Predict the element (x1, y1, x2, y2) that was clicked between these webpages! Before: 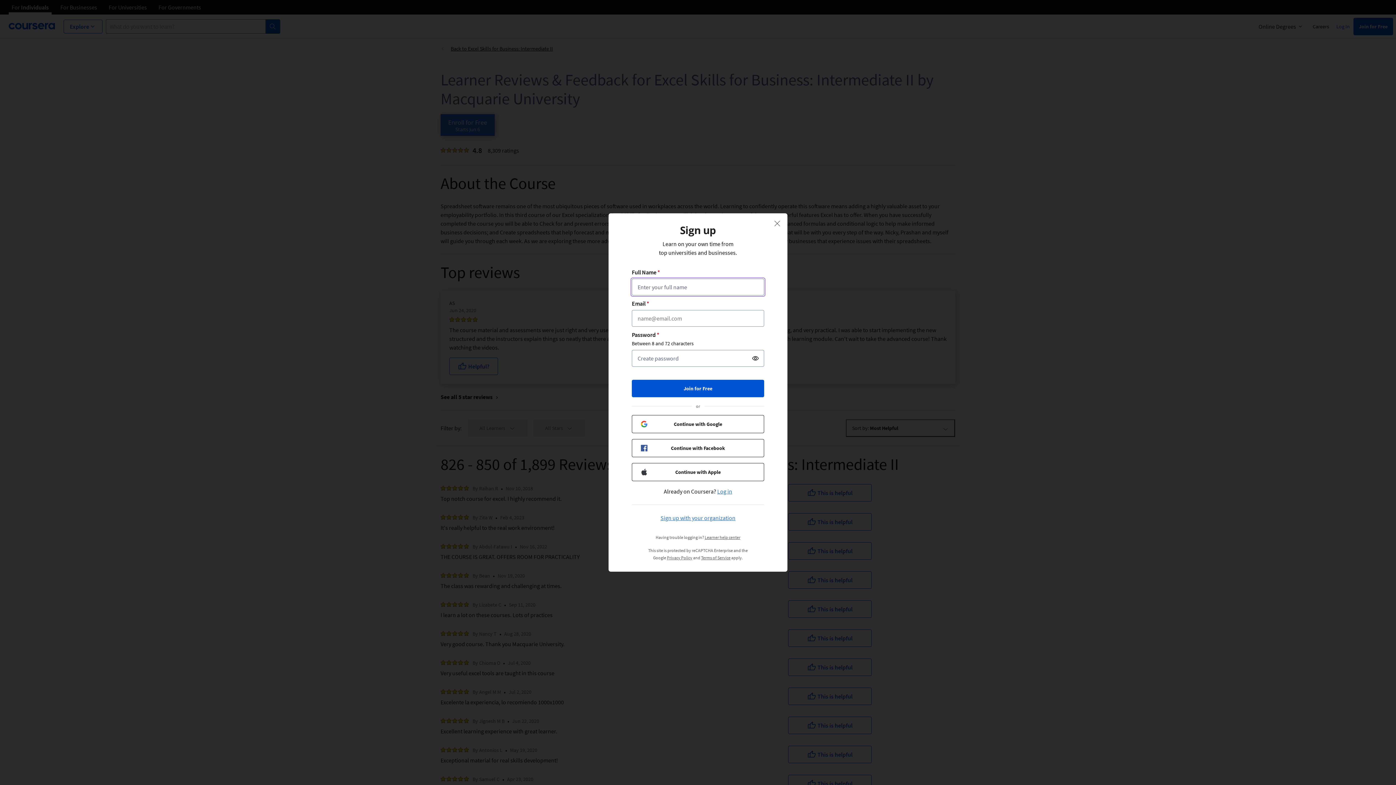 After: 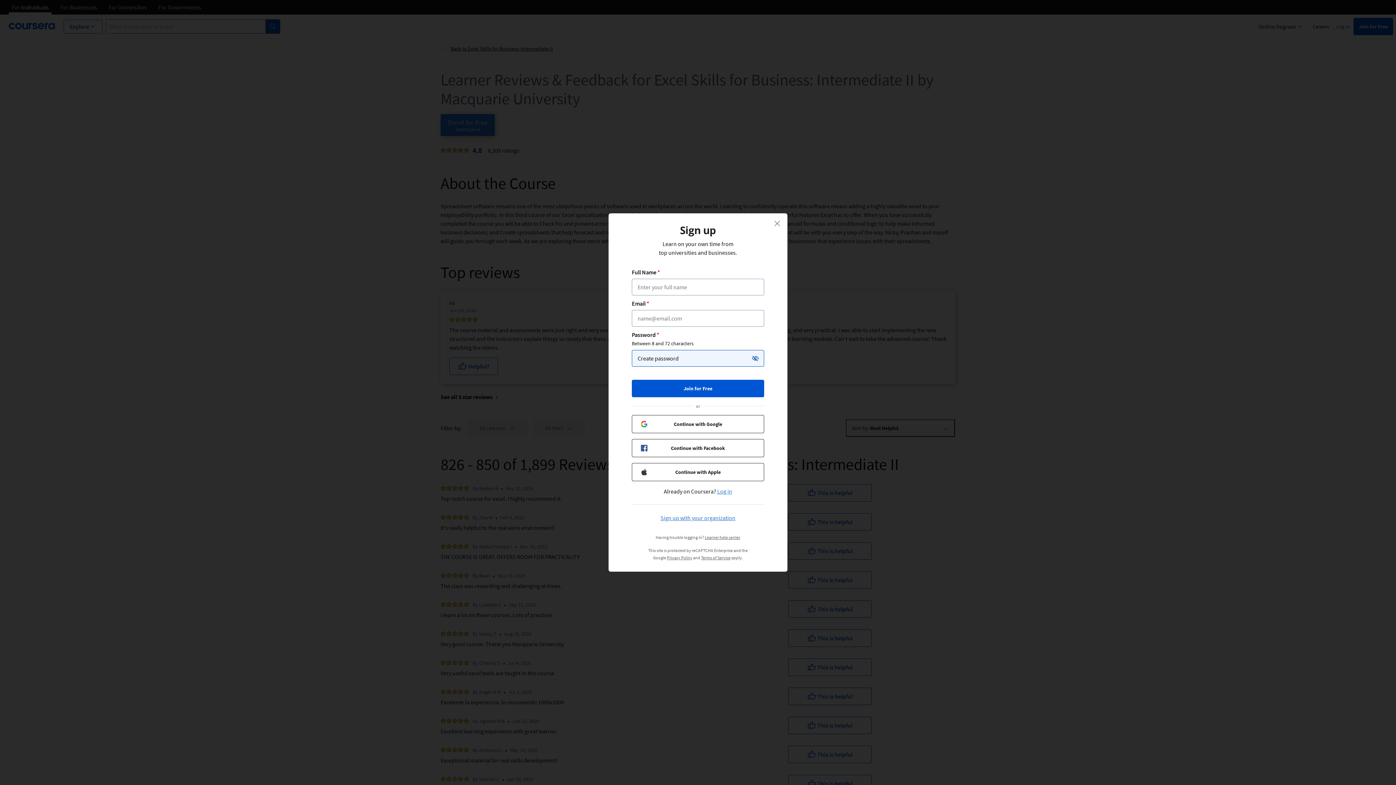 Action: bbox: (749, 352, 762, 365) label: Show password